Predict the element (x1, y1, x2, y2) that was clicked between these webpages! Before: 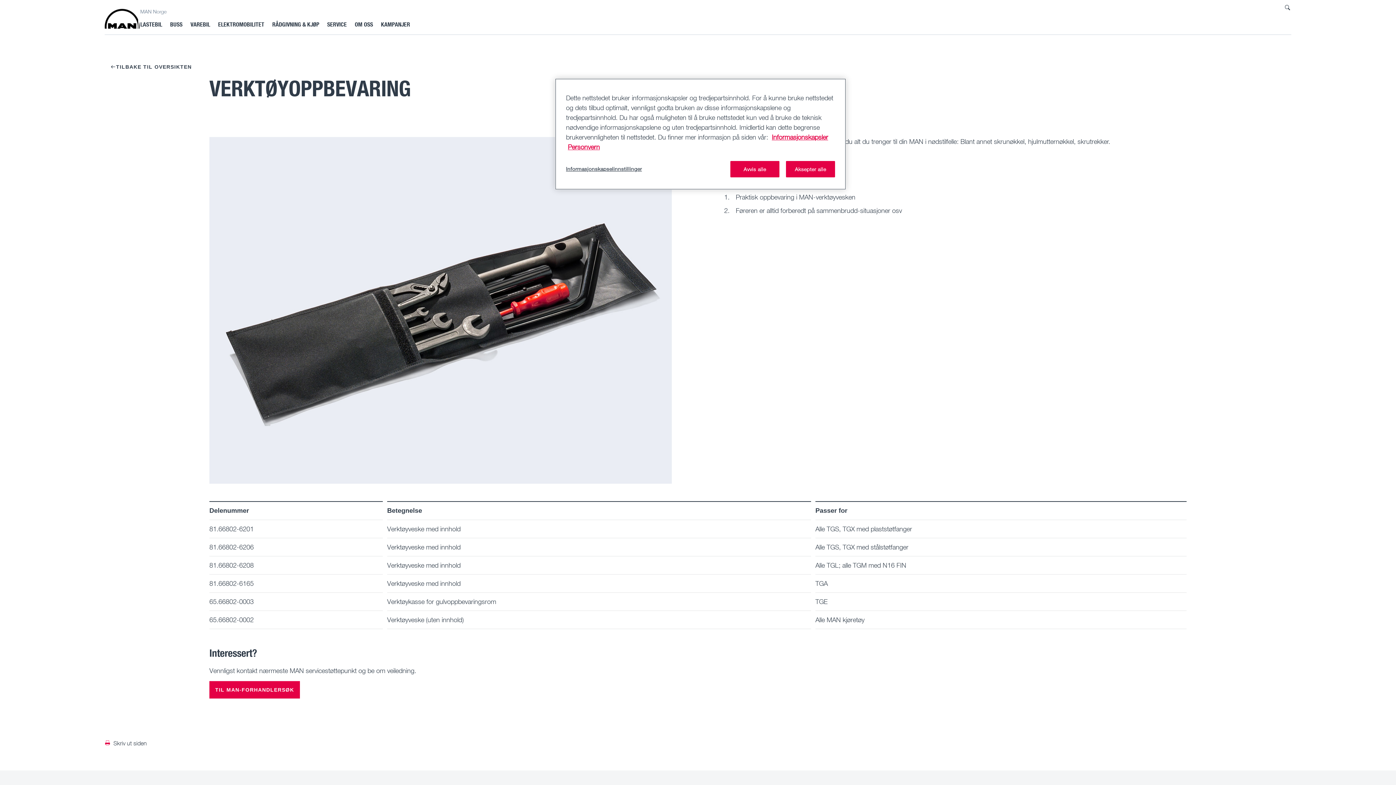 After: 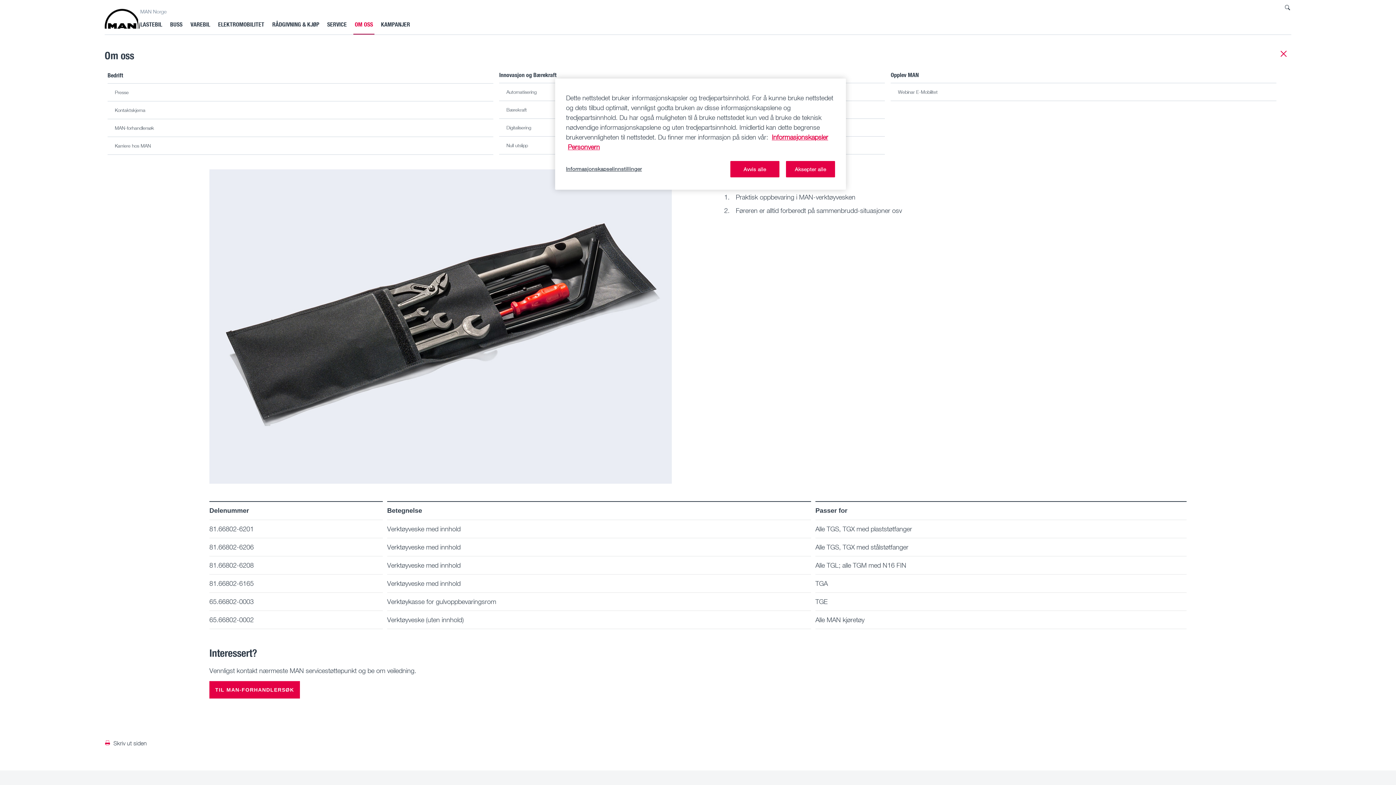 Action: label: OM OSS bbox: (352, 19, 375, 29)